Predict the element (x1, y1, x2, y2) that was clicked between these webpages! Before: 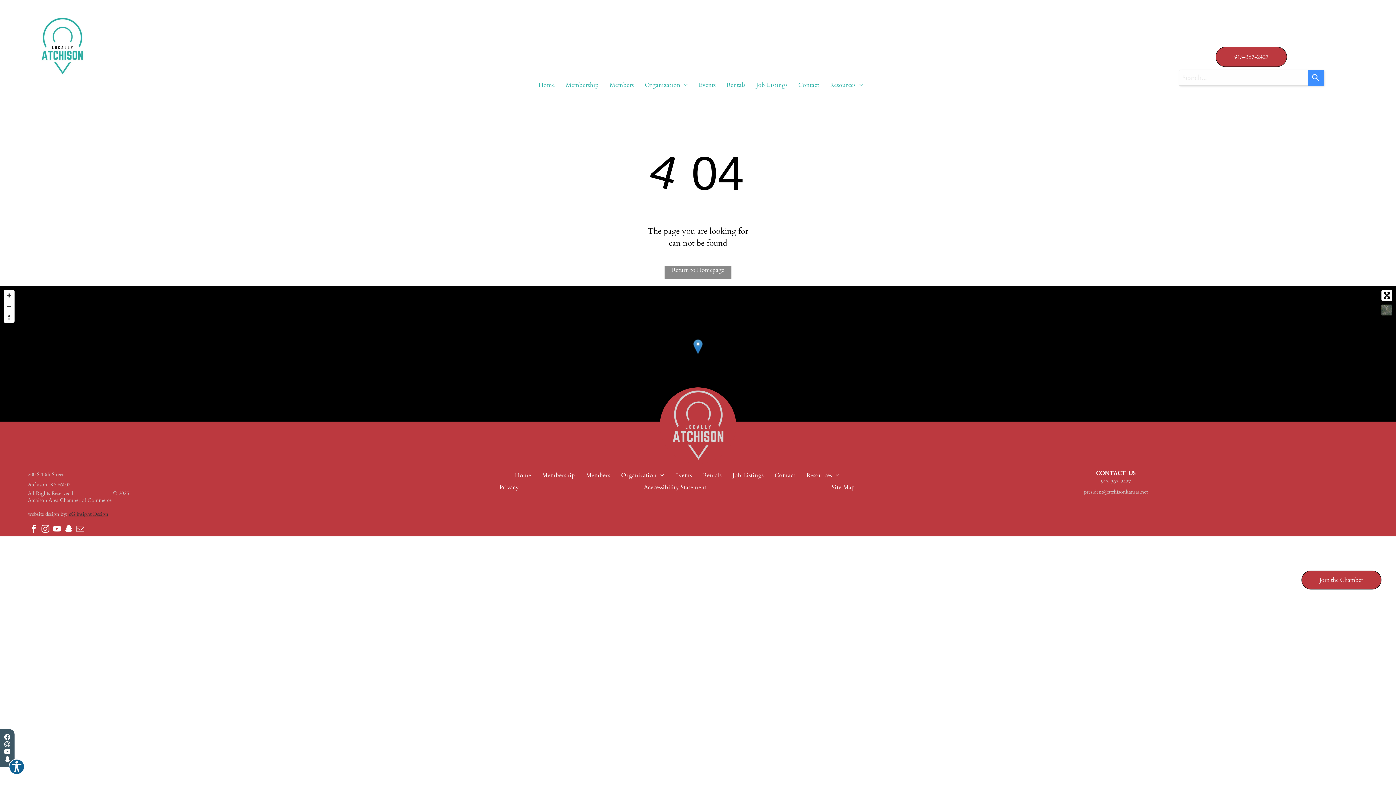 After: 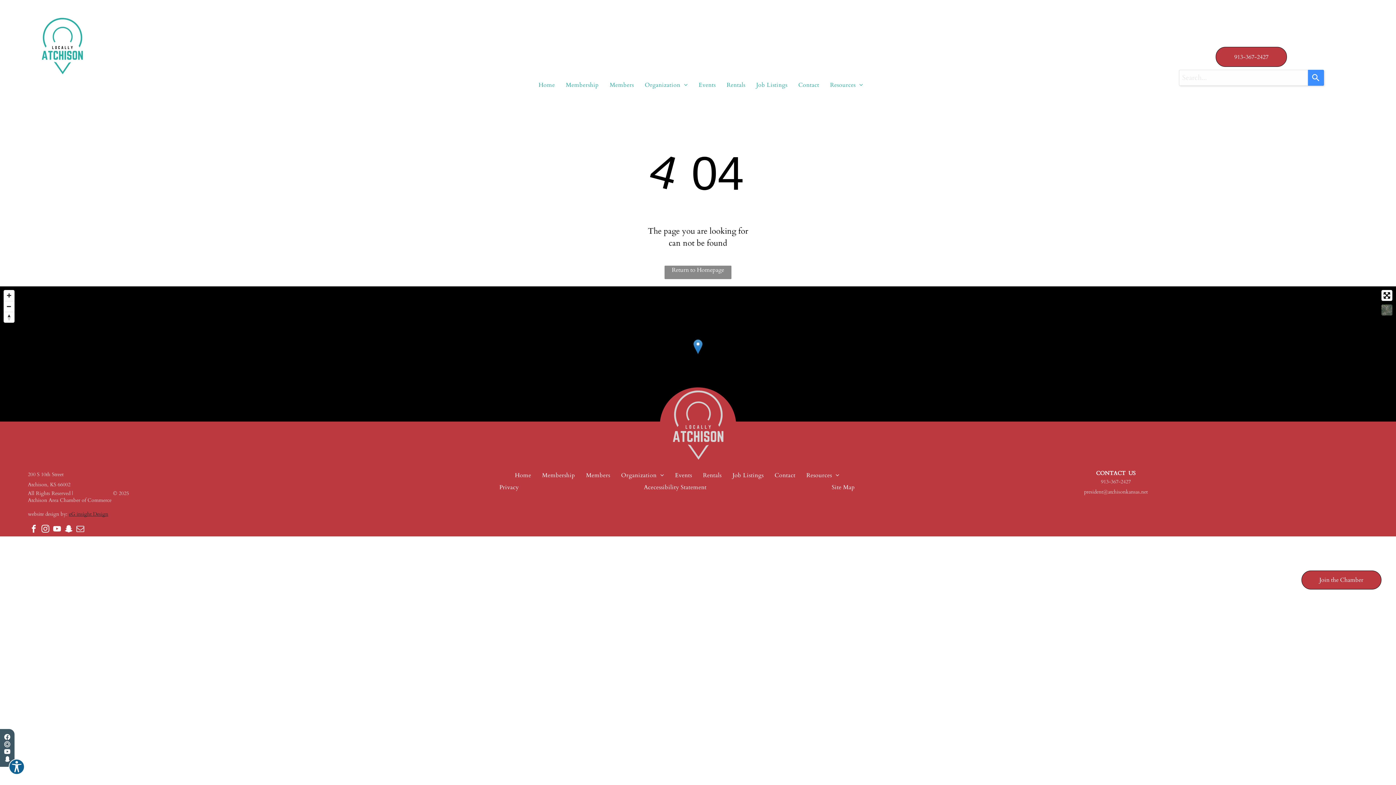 Action: label: email bbox: (74, 523, 86, 536)